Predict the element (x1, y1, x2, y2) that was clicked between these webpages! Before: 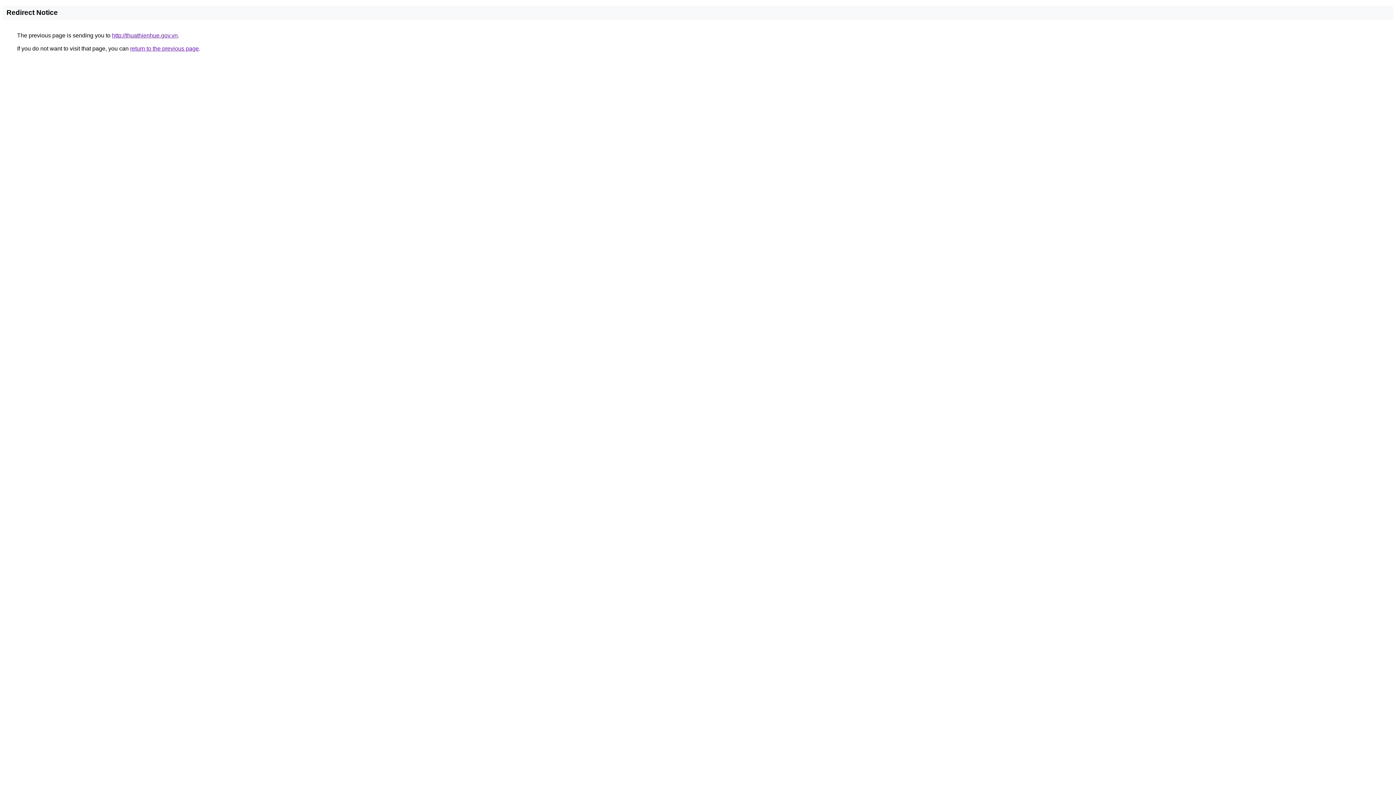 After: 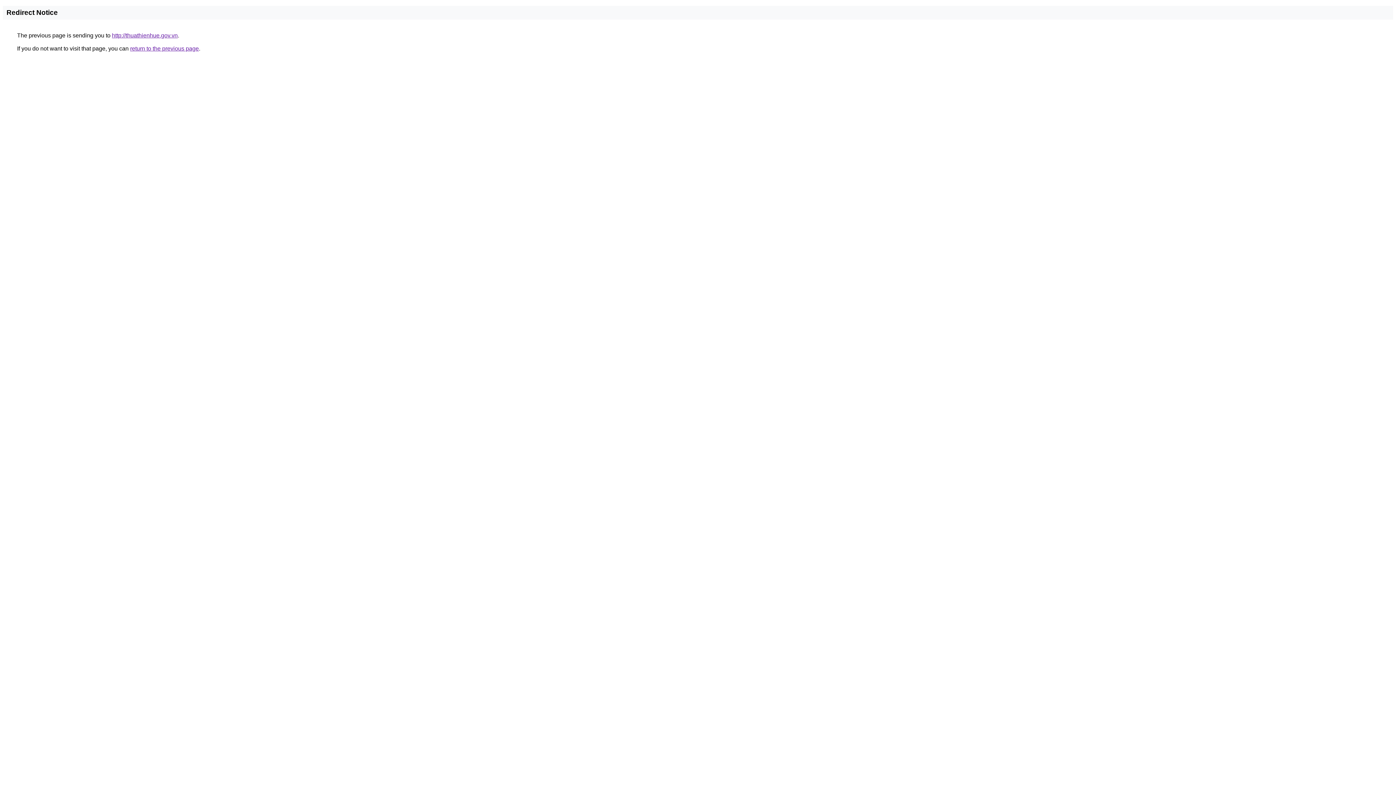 Action: bbox: (112, 32, 177, 38) label: http://thuathienhue.gov.vn